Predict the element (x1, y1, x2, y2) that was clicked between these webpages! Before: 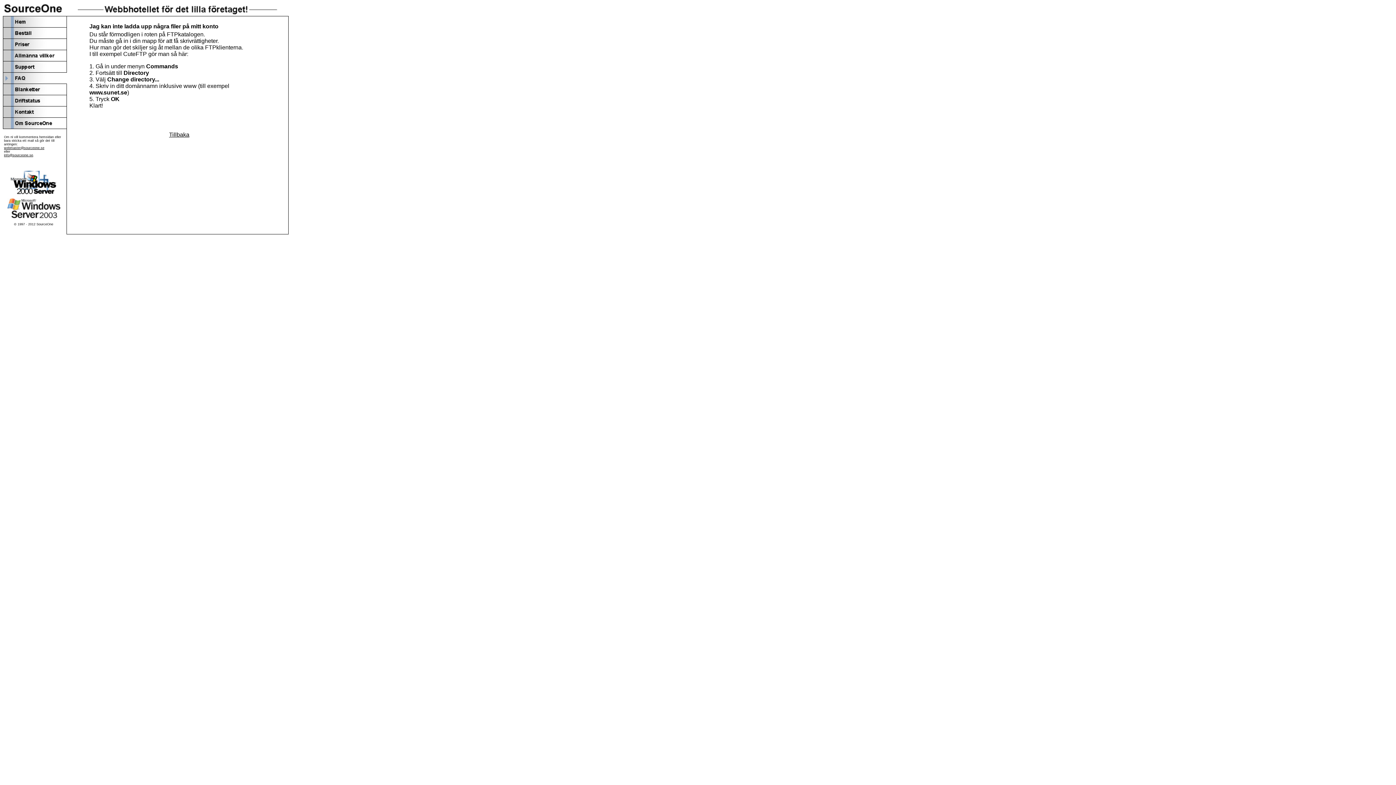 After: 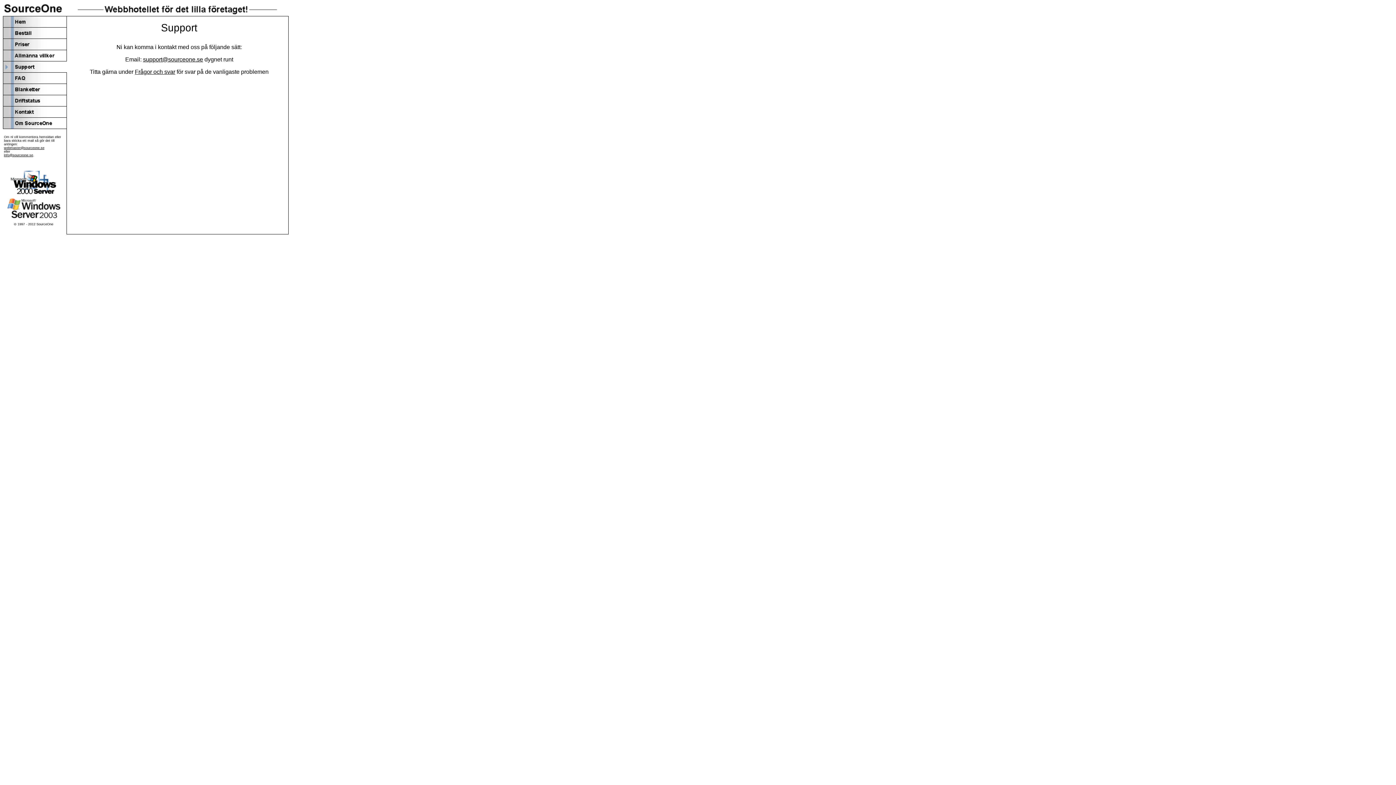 Action: bbox: (8, 67, 66, 73)